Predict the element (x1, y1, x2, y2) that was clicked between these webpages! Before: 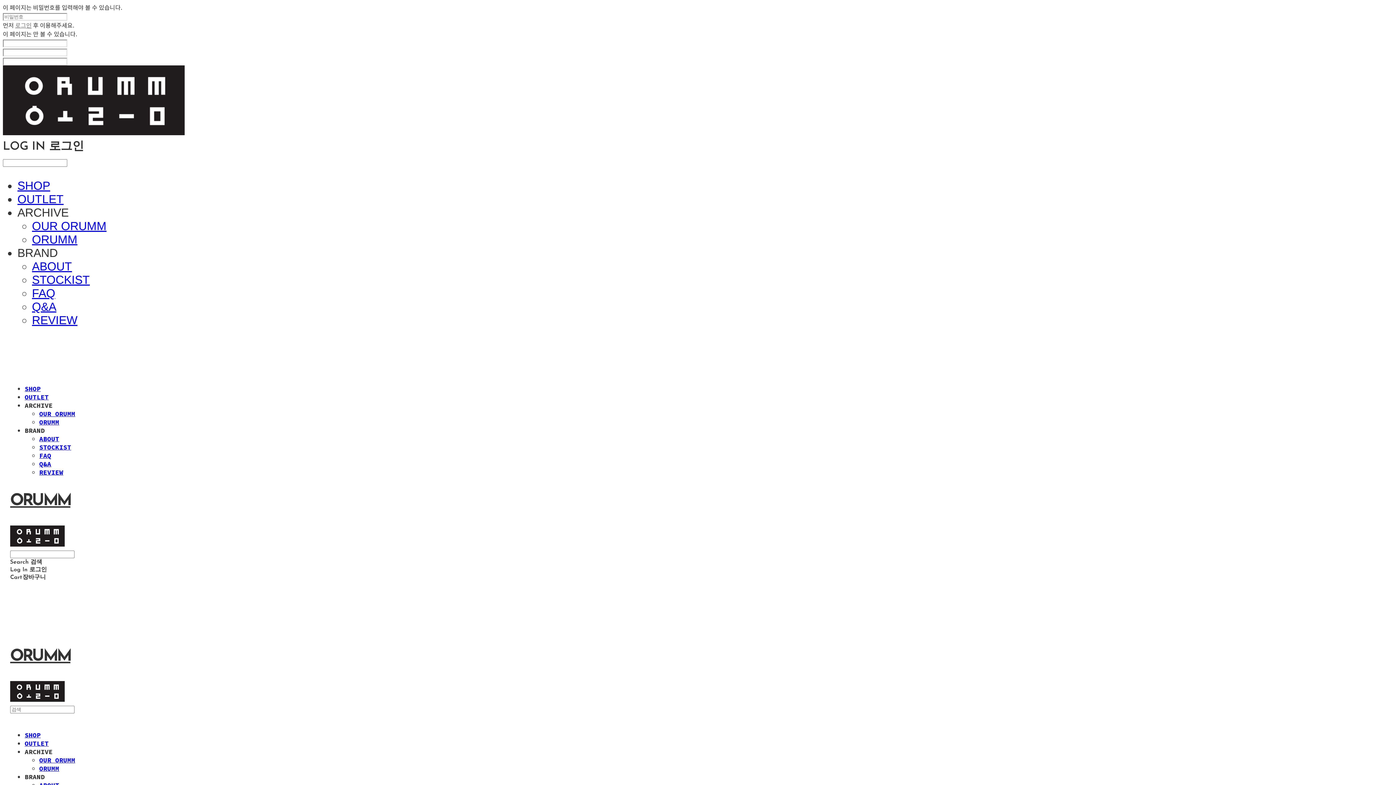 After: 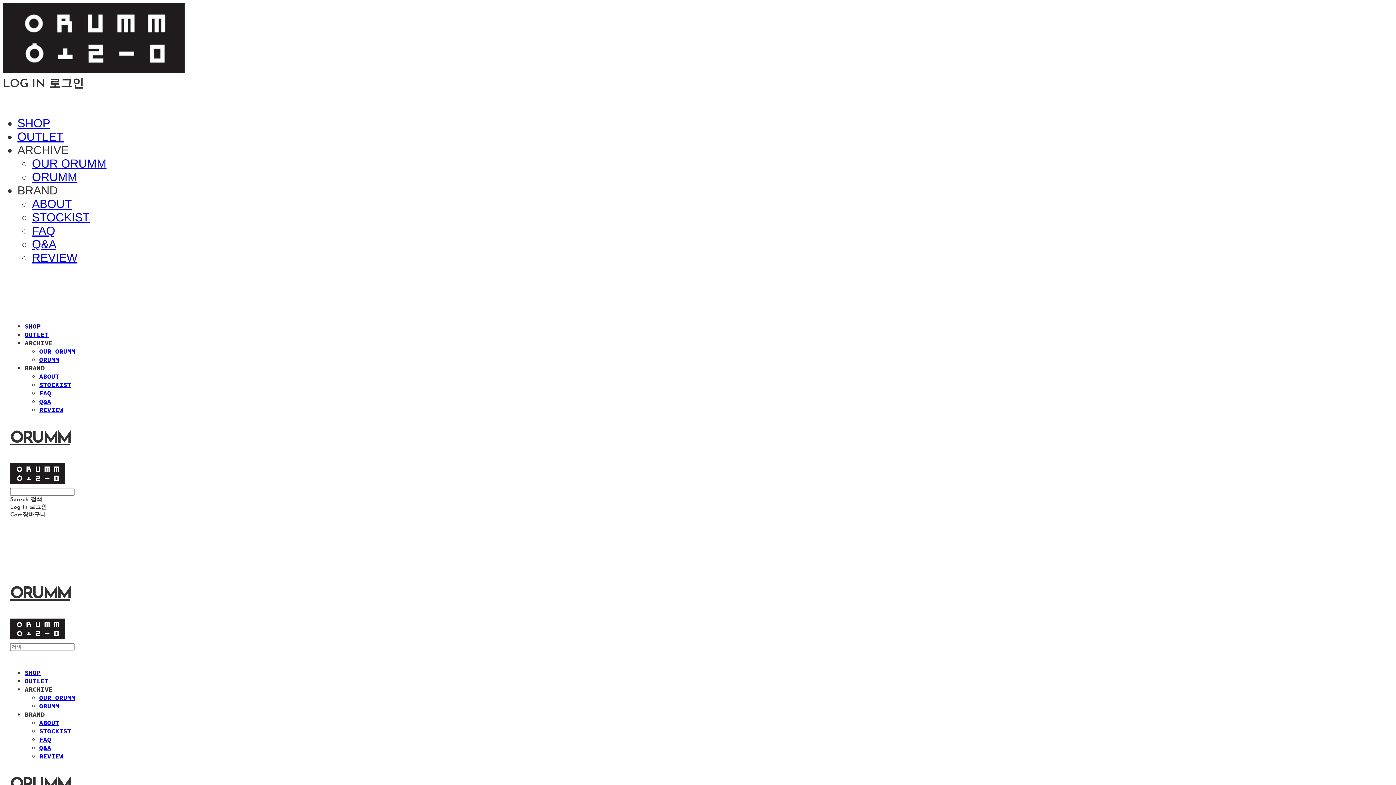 Action: label: FAQ bbox: (39, 451, 51, 460)